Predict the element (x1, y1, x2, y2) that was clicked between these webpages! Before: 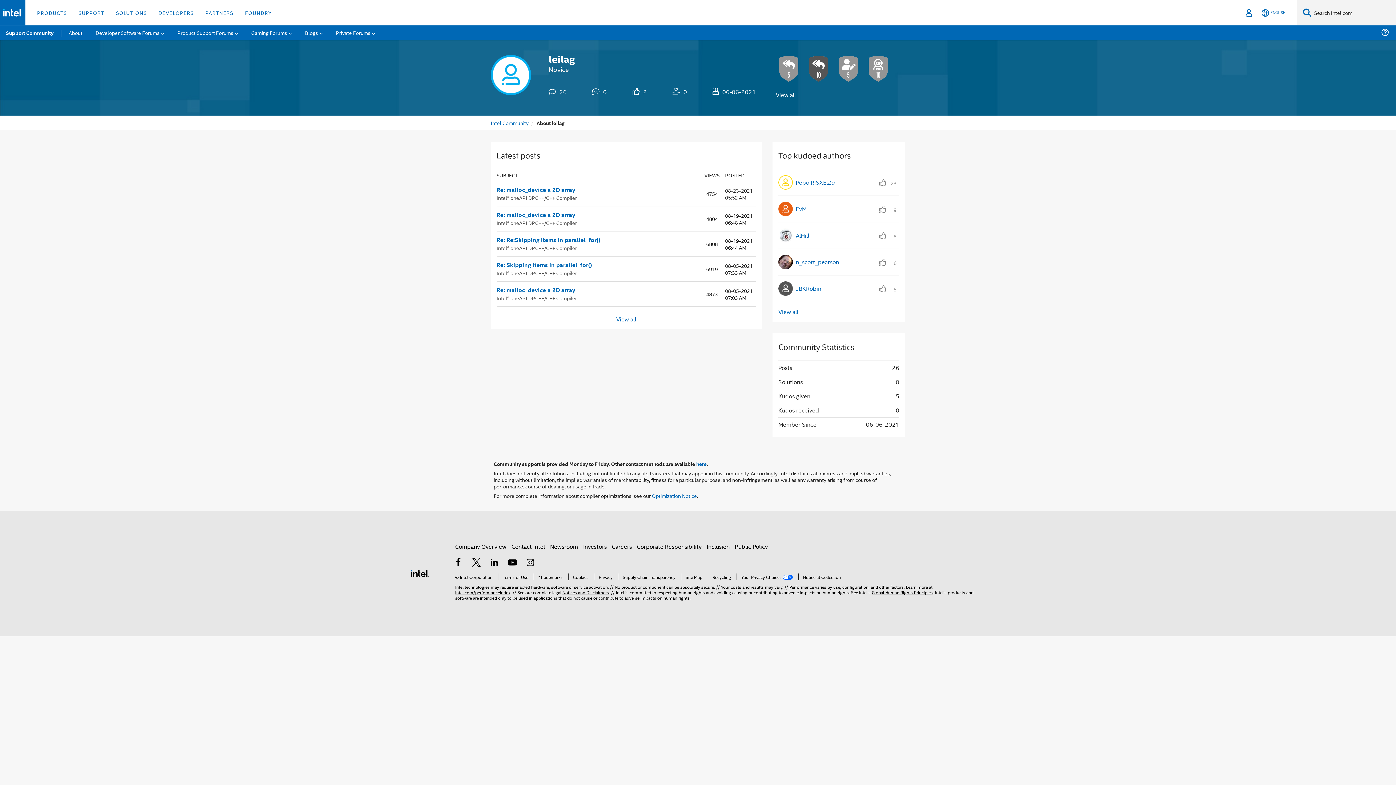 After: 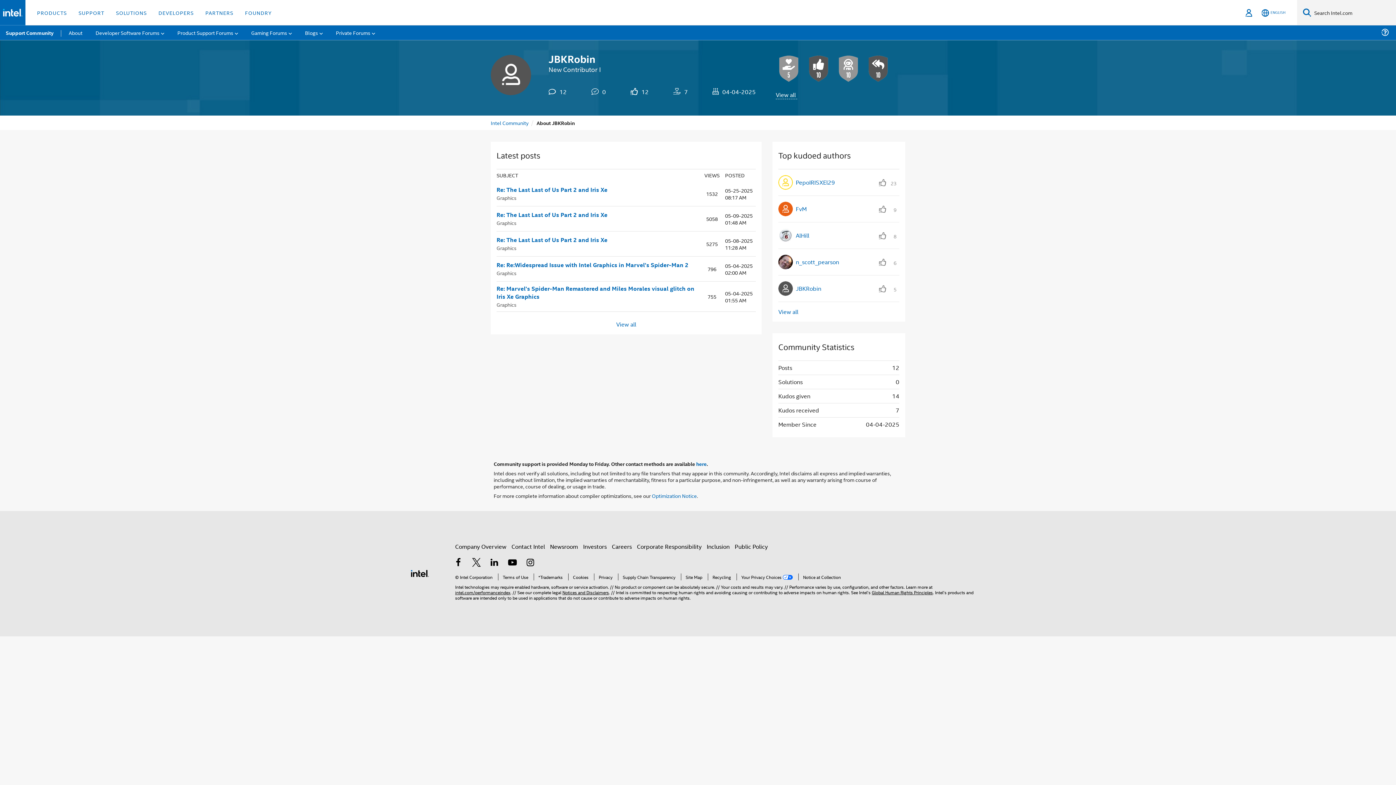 Action: label: JBKRobin bbox: (778, 281, 821, 295)